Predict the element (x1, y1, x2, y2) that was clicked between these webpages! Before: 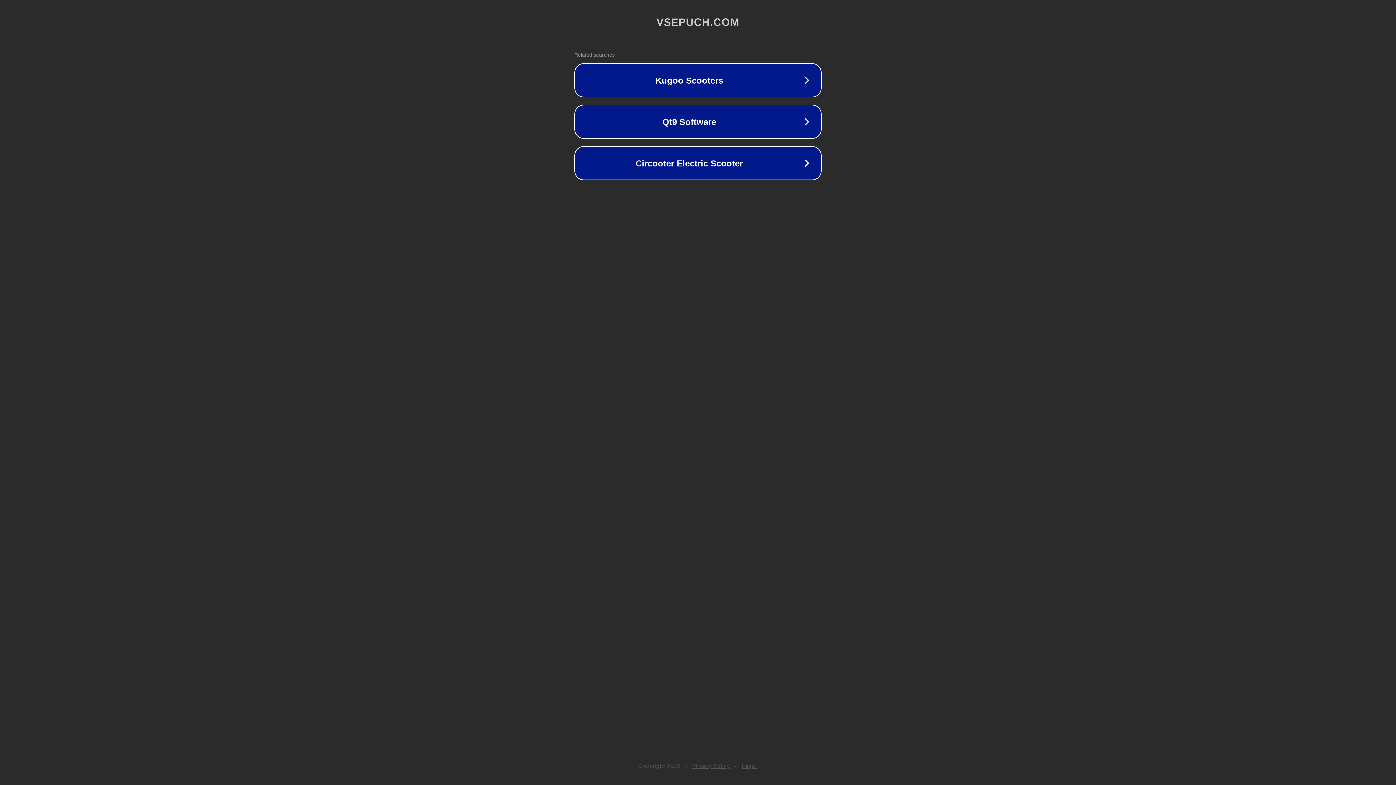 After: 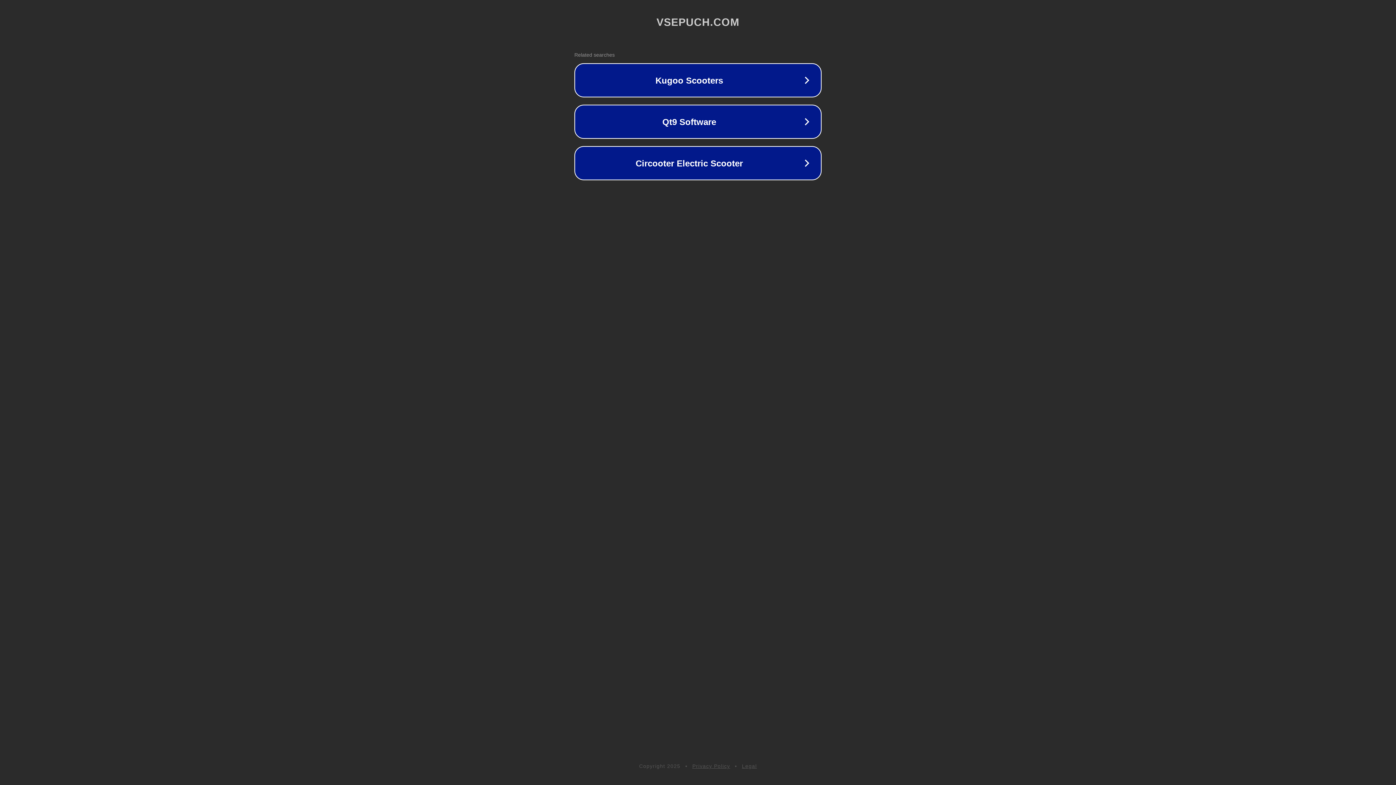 Action: bbox: (692, 763, 730, 769) label: Privacy Policy